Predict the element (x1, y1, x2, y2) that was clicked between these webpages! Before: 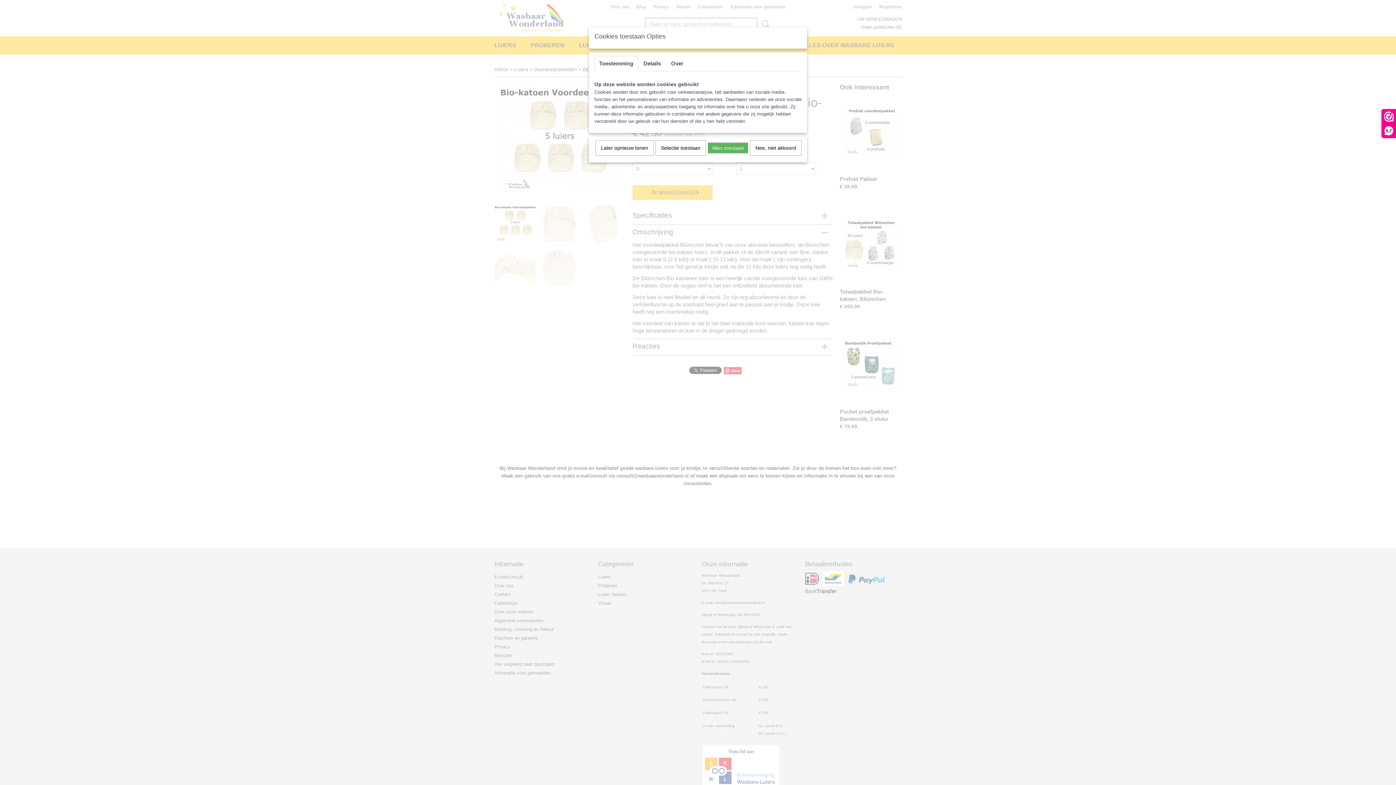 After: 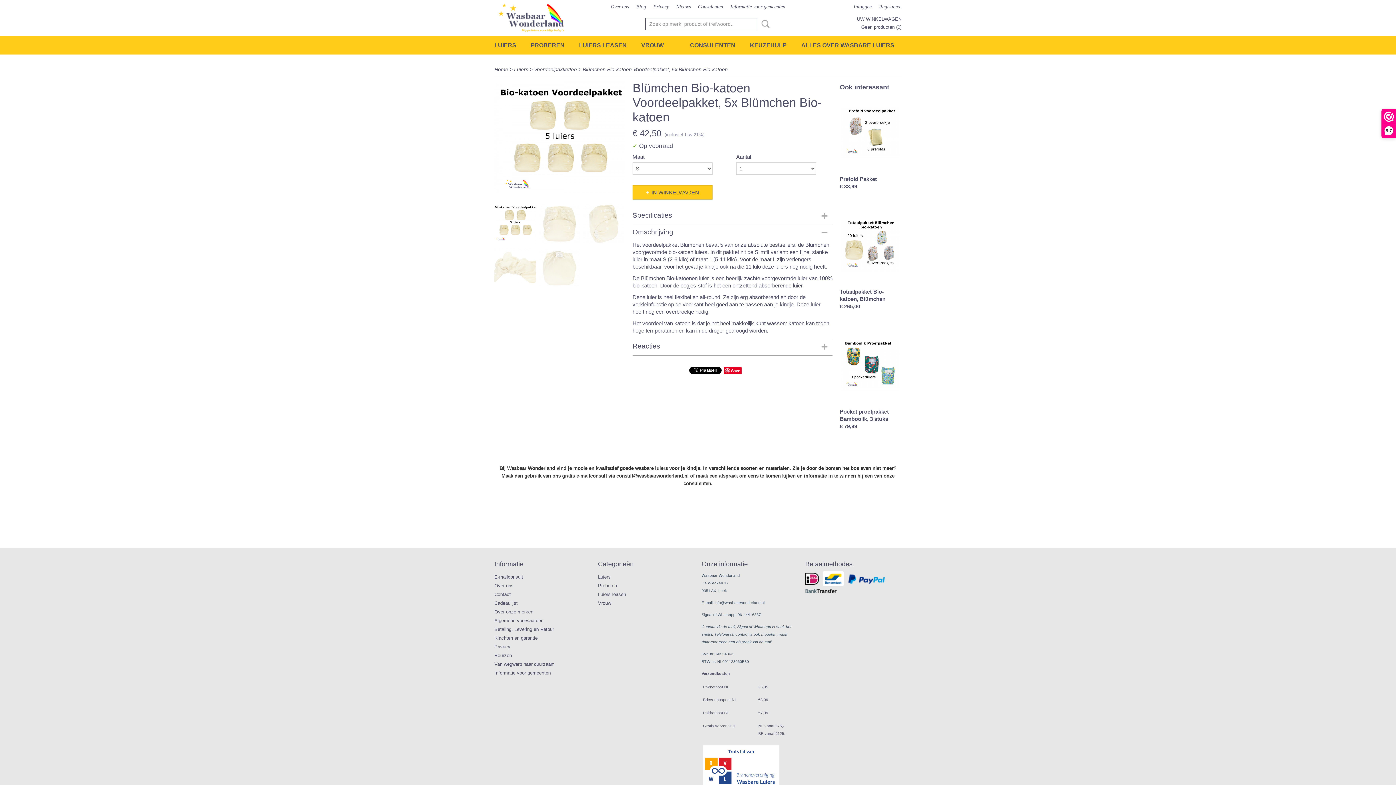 Action: label: Later opnieuw tonen bbox: (595, 140, 653, 155)